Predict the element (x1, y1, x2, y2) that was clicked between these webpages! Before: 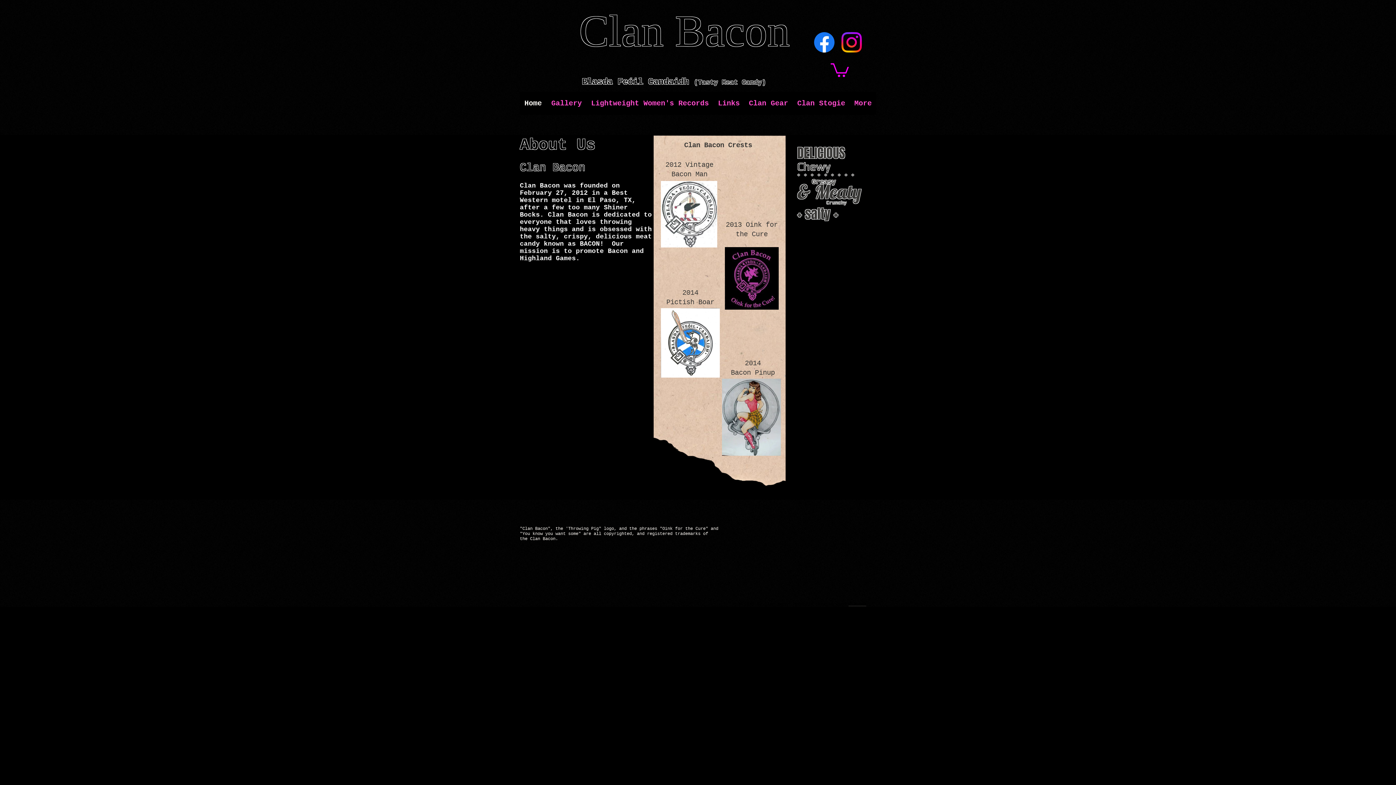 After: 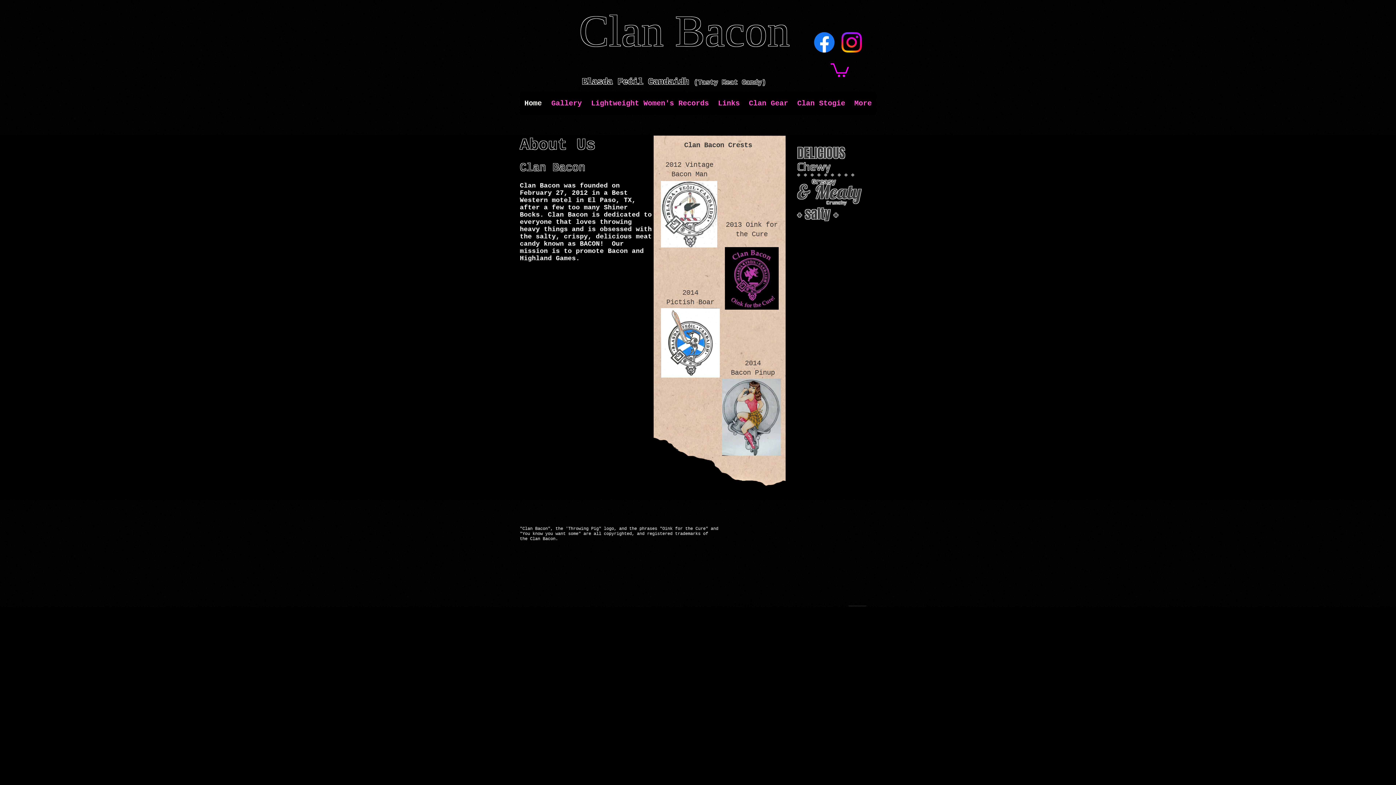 Action: label: Wix.com bbox: (848, 602, 866, 607)